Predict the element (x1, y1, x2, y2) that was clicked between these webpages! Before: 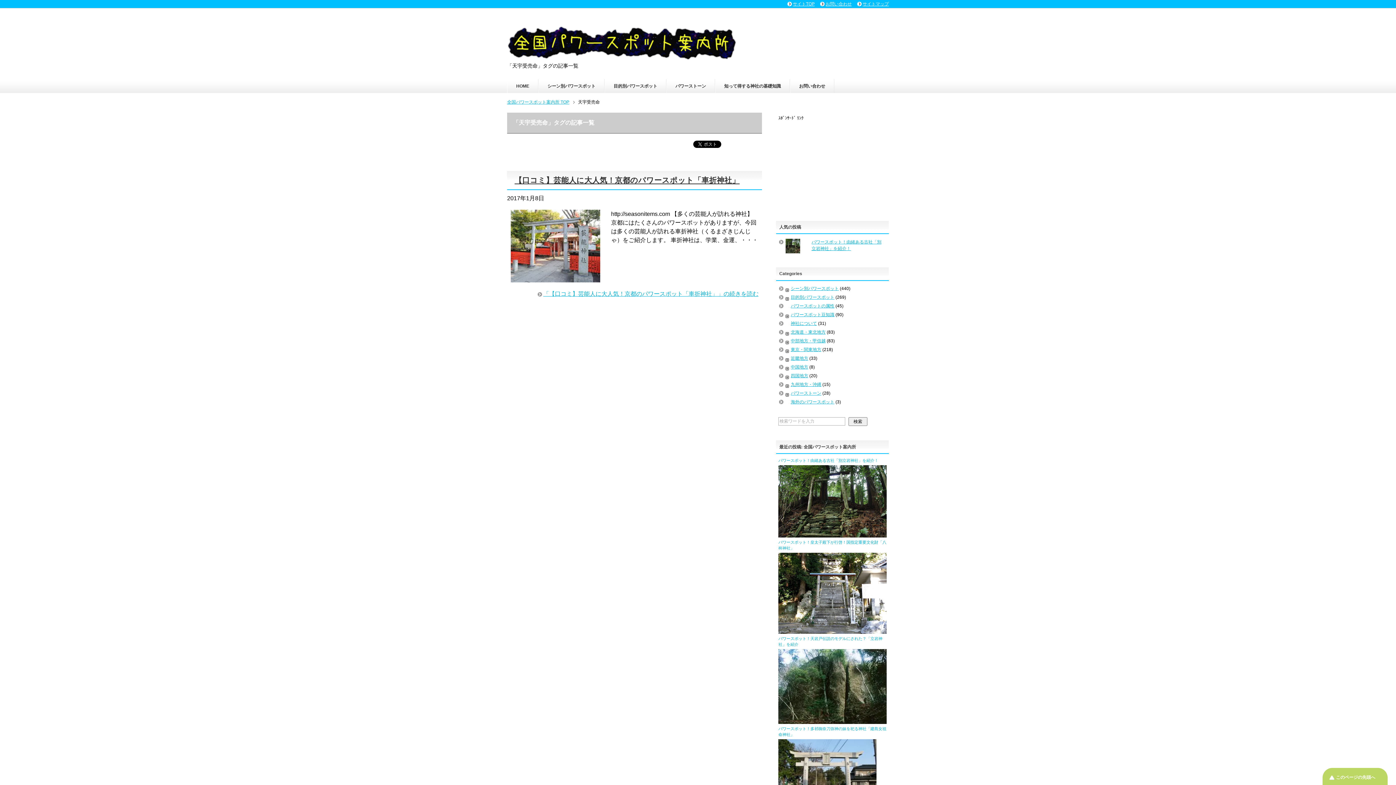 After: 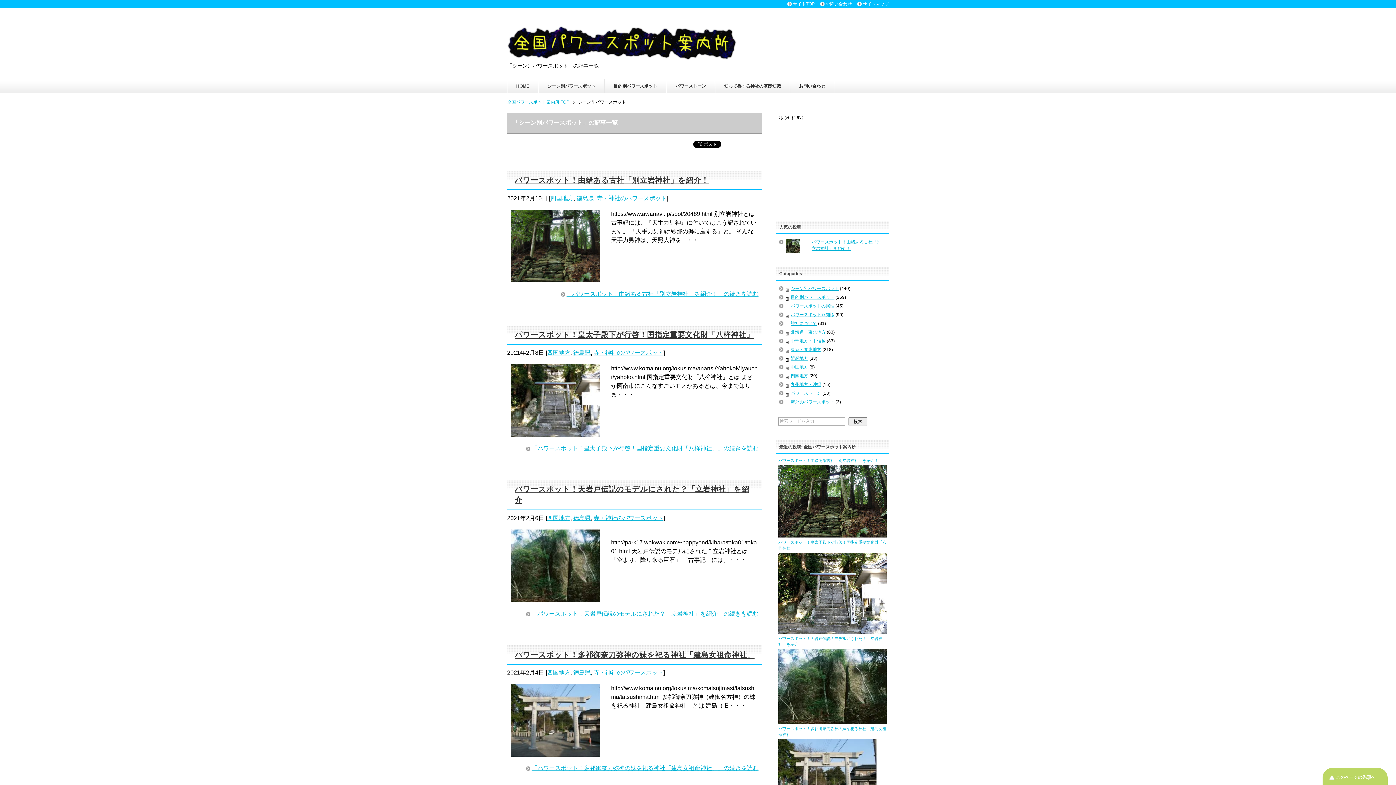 Action: label: シーン別パワースポット bbox: (791, 286, 839, 291)